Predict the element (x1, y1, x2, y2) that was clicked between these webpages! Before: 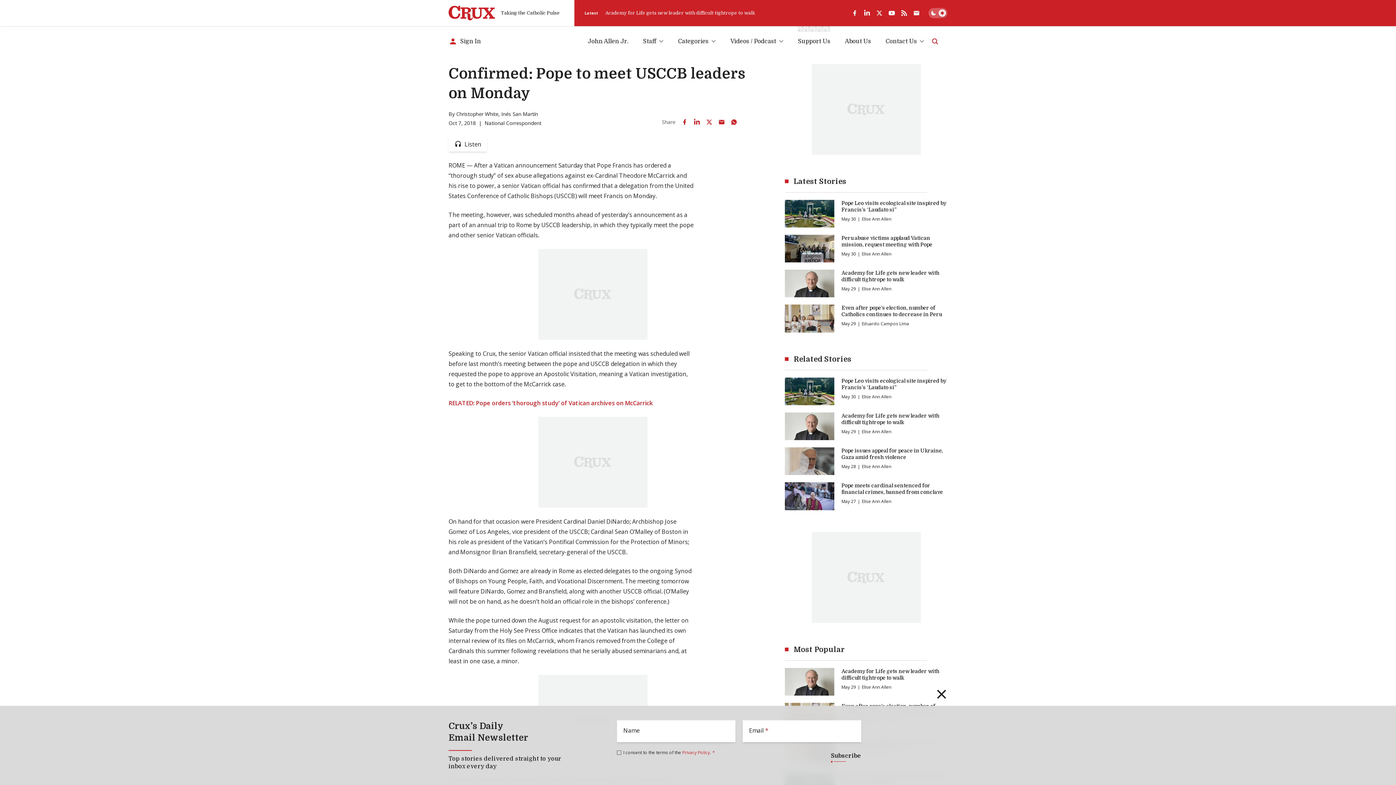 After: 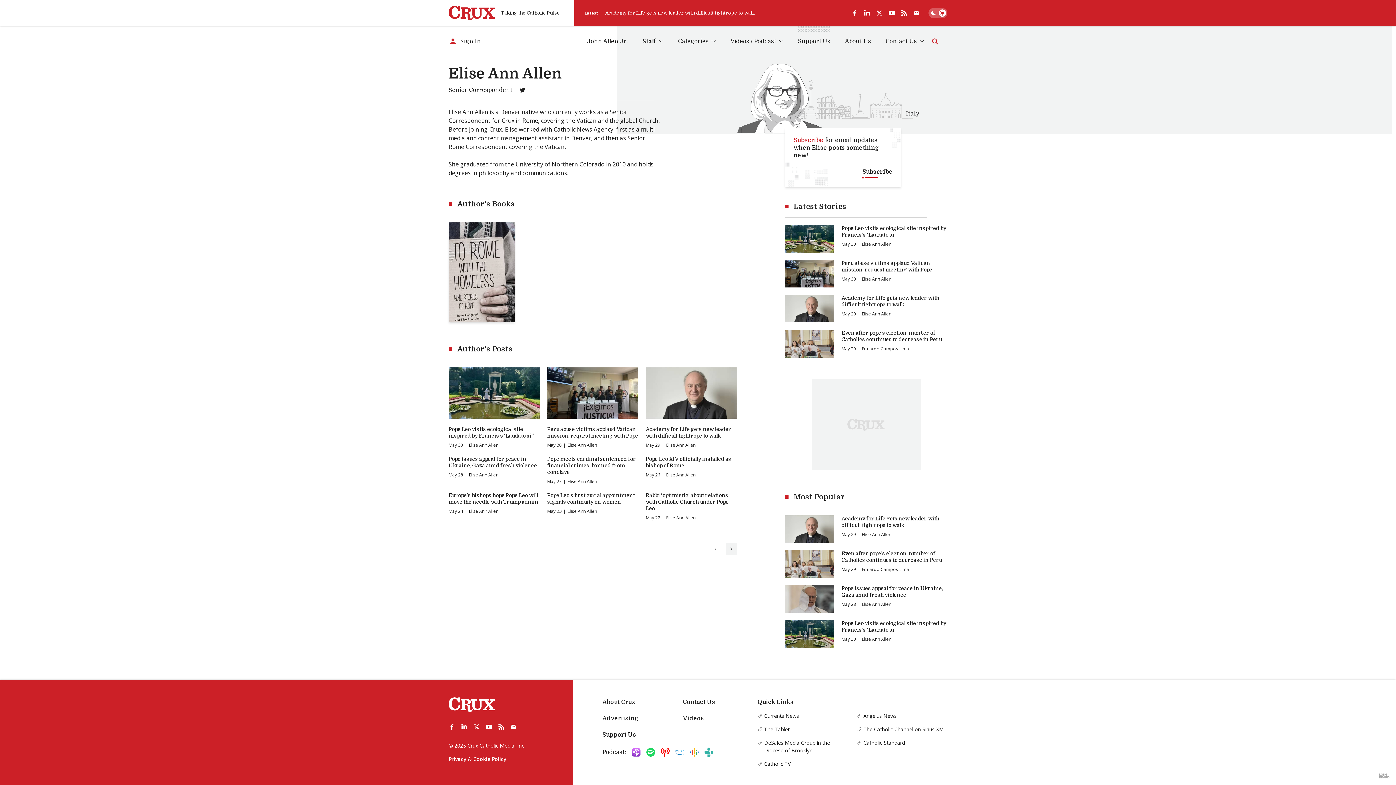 Action: bbox: (862, 463, 891, 470) label: Elise Ann Allen